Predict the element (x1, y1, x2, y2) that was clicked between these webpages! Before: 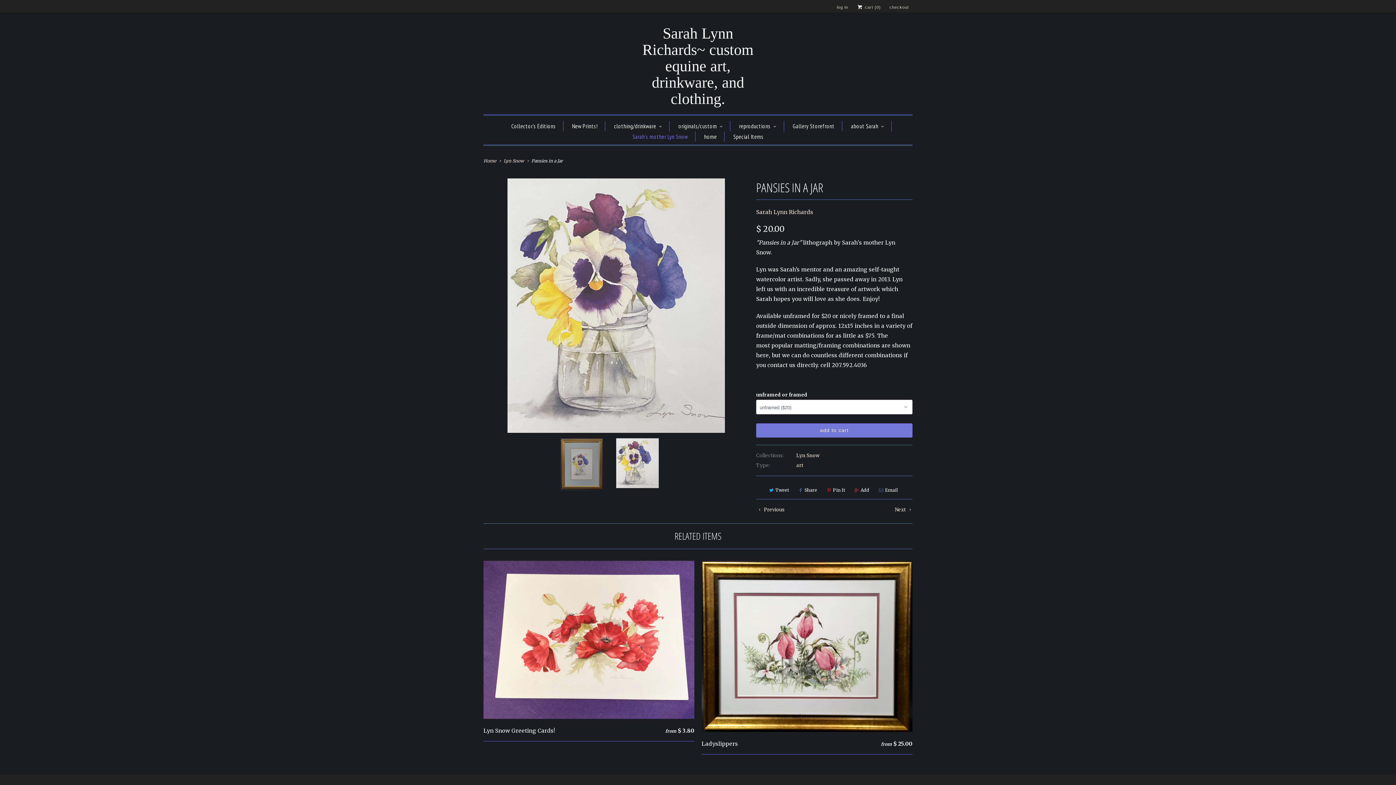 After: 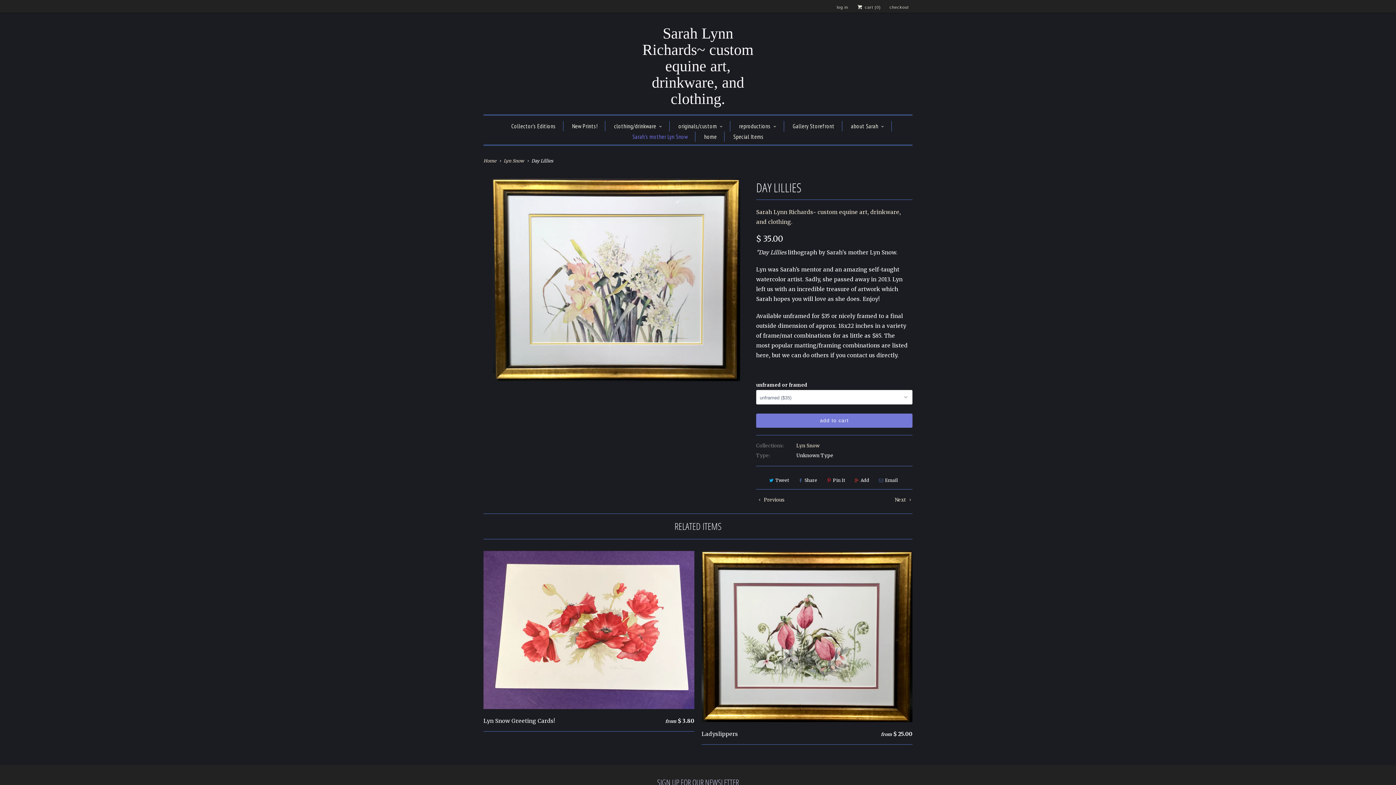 Action: bbox: (895, 506, 912, 513) label: Next 